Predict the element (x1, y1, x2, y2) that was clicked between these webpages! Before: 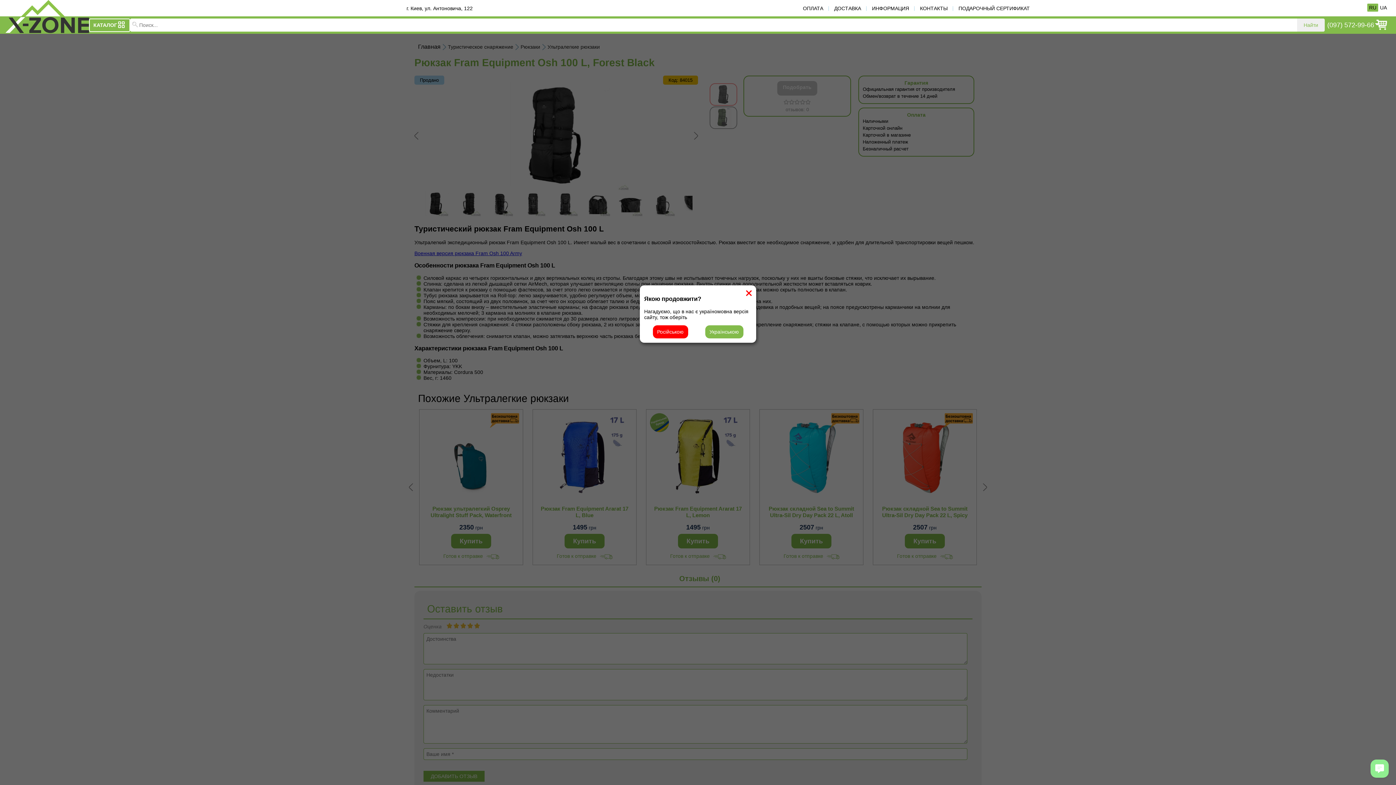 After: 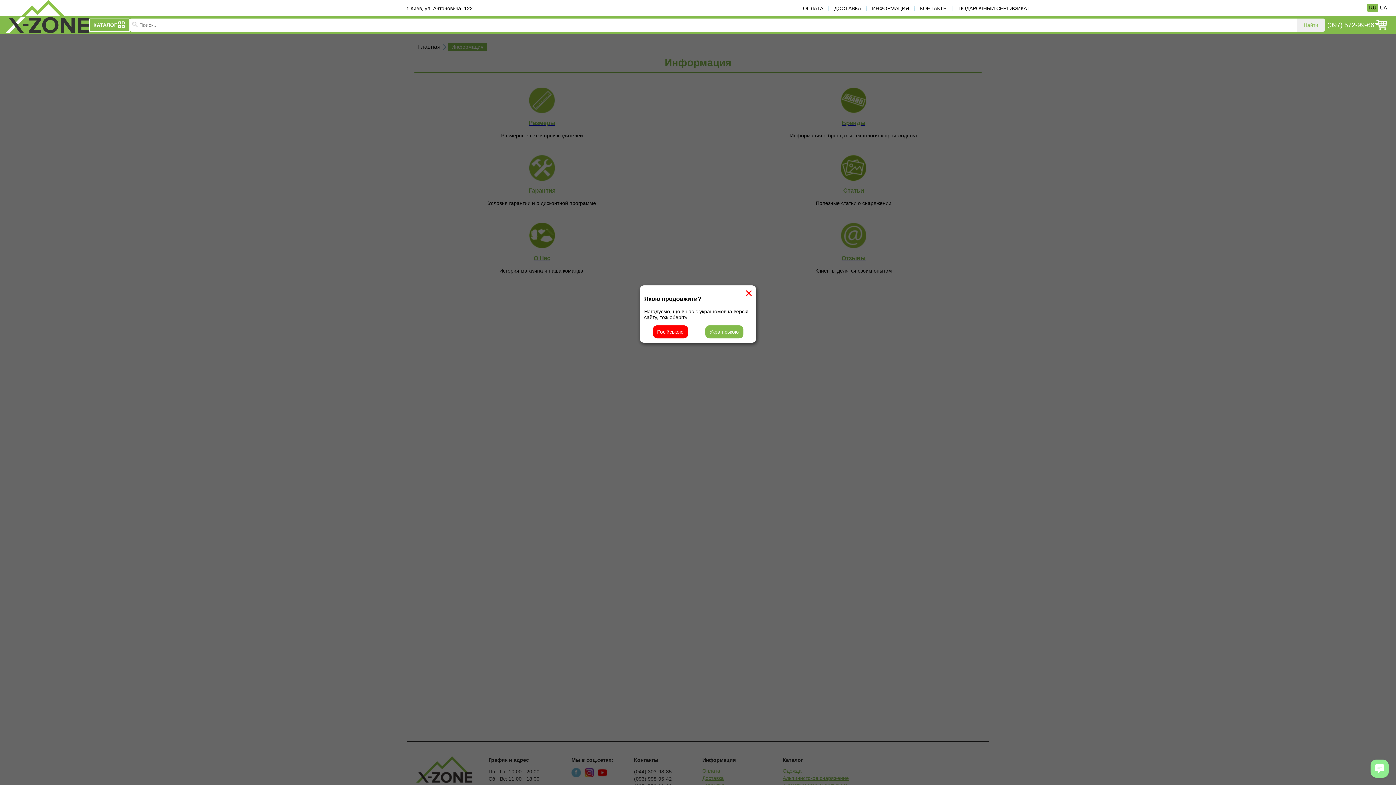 Action: bbox: (872, 5, 909, 11) label: ИНФОРМАЦИЯ